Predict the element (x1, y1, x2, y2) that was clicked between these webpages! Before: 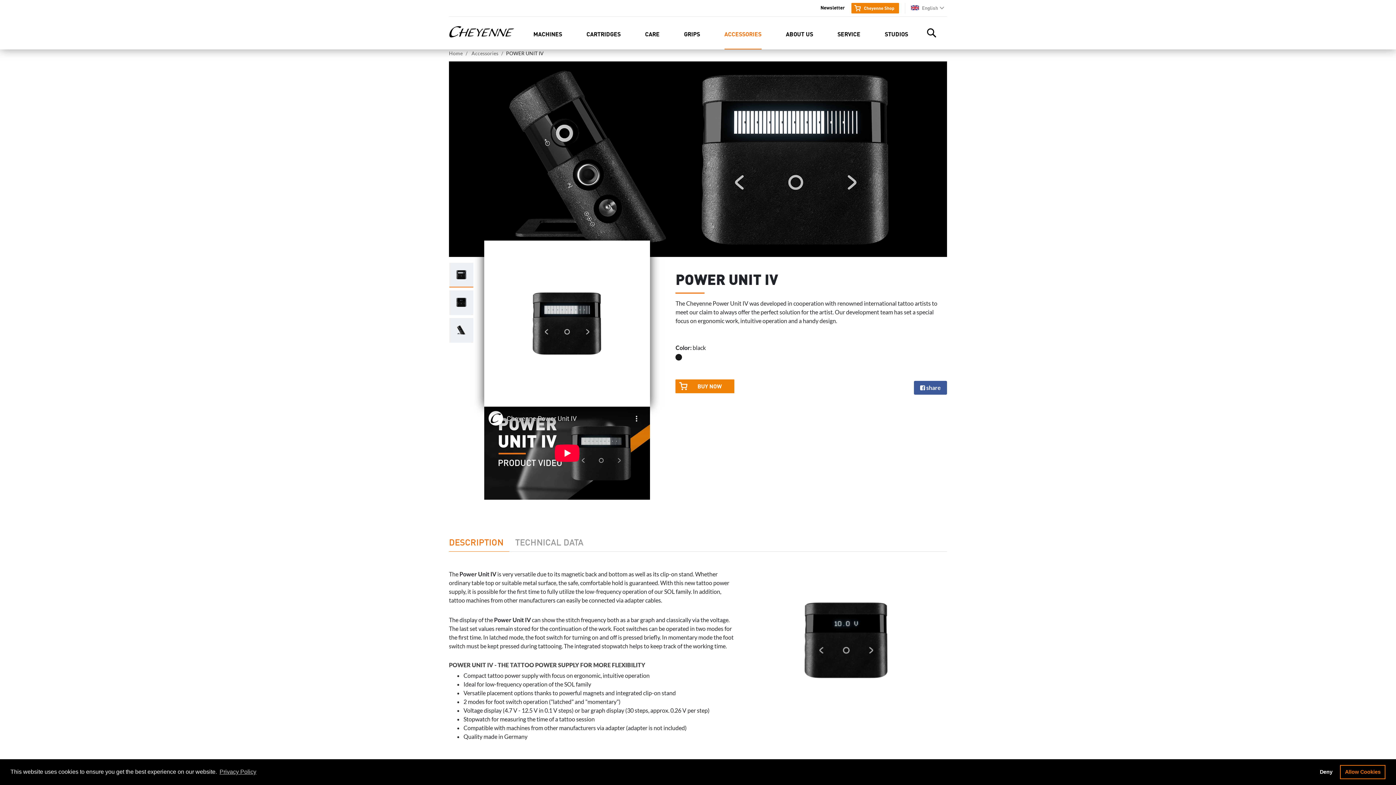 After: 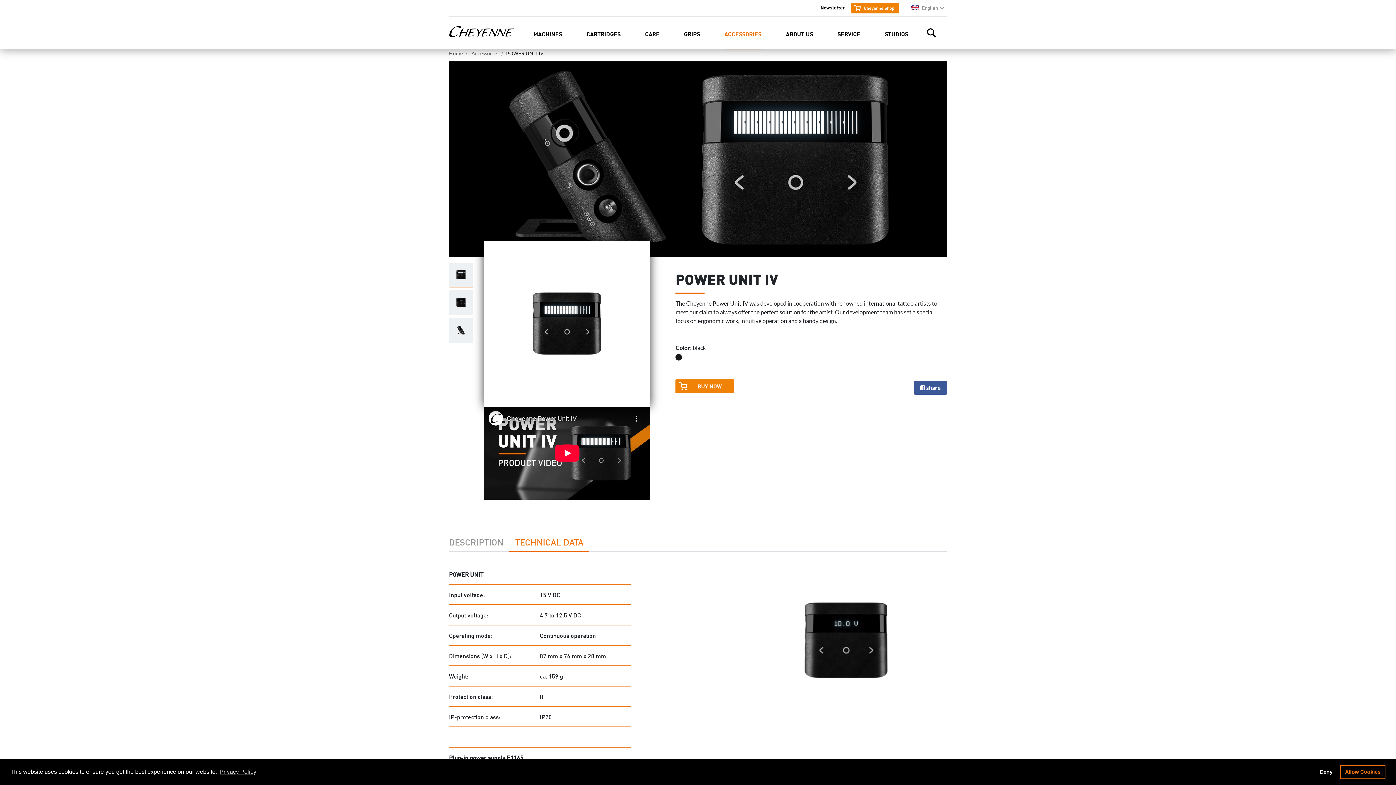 Action: bbox: (509, 532, 589, 552) label: TECHNICAL DATA